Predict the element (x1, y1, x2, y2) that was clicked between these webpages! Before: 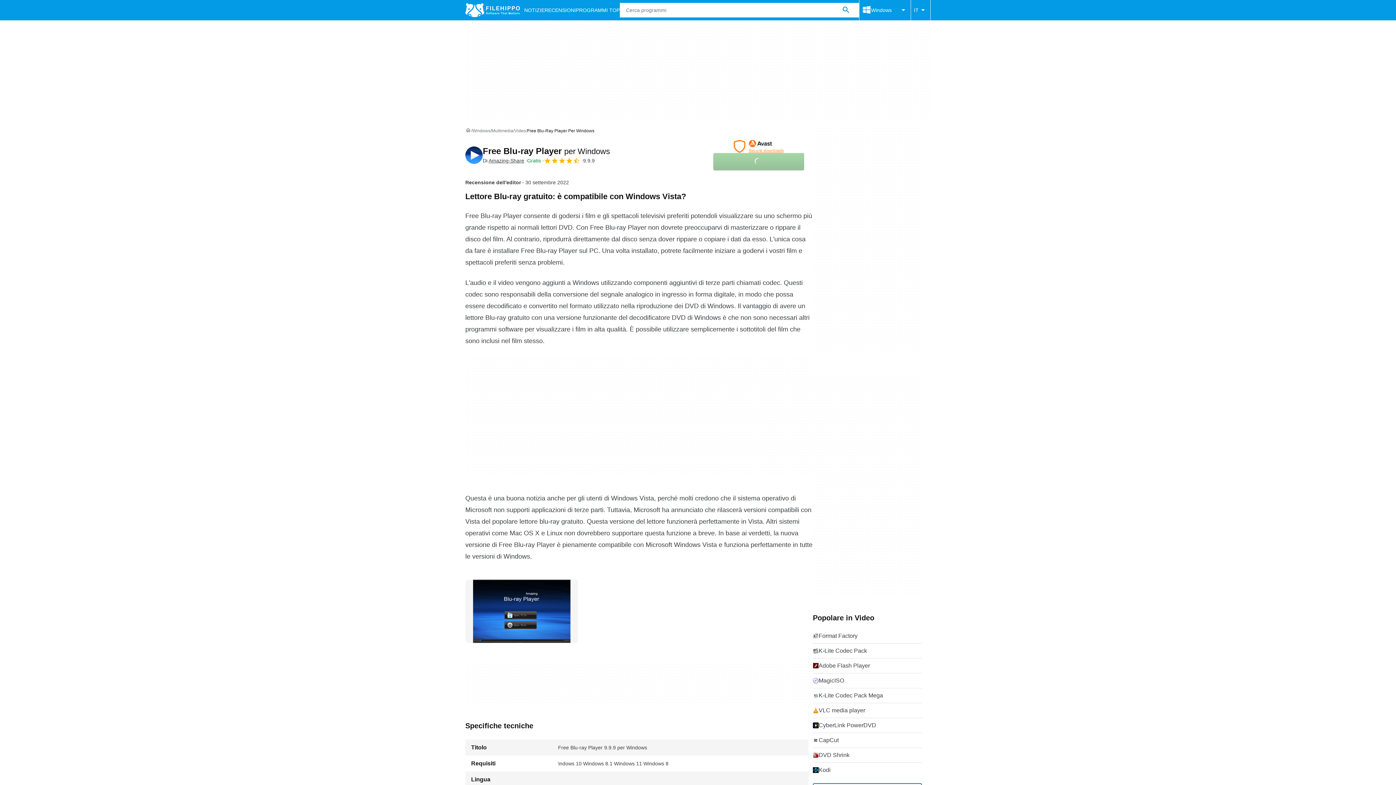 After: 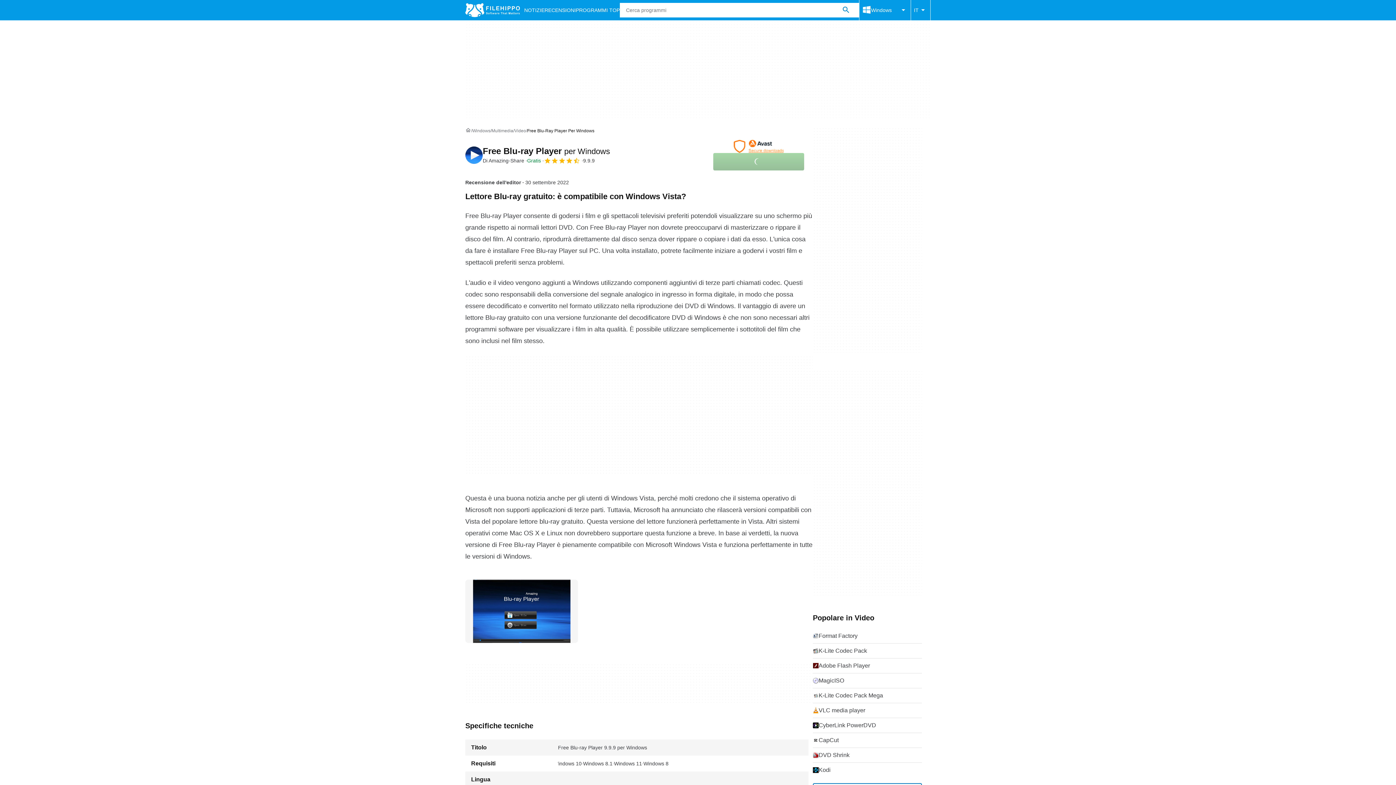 Action: bbox: (482, 157, 524, 164) label: Di Amazing-Share